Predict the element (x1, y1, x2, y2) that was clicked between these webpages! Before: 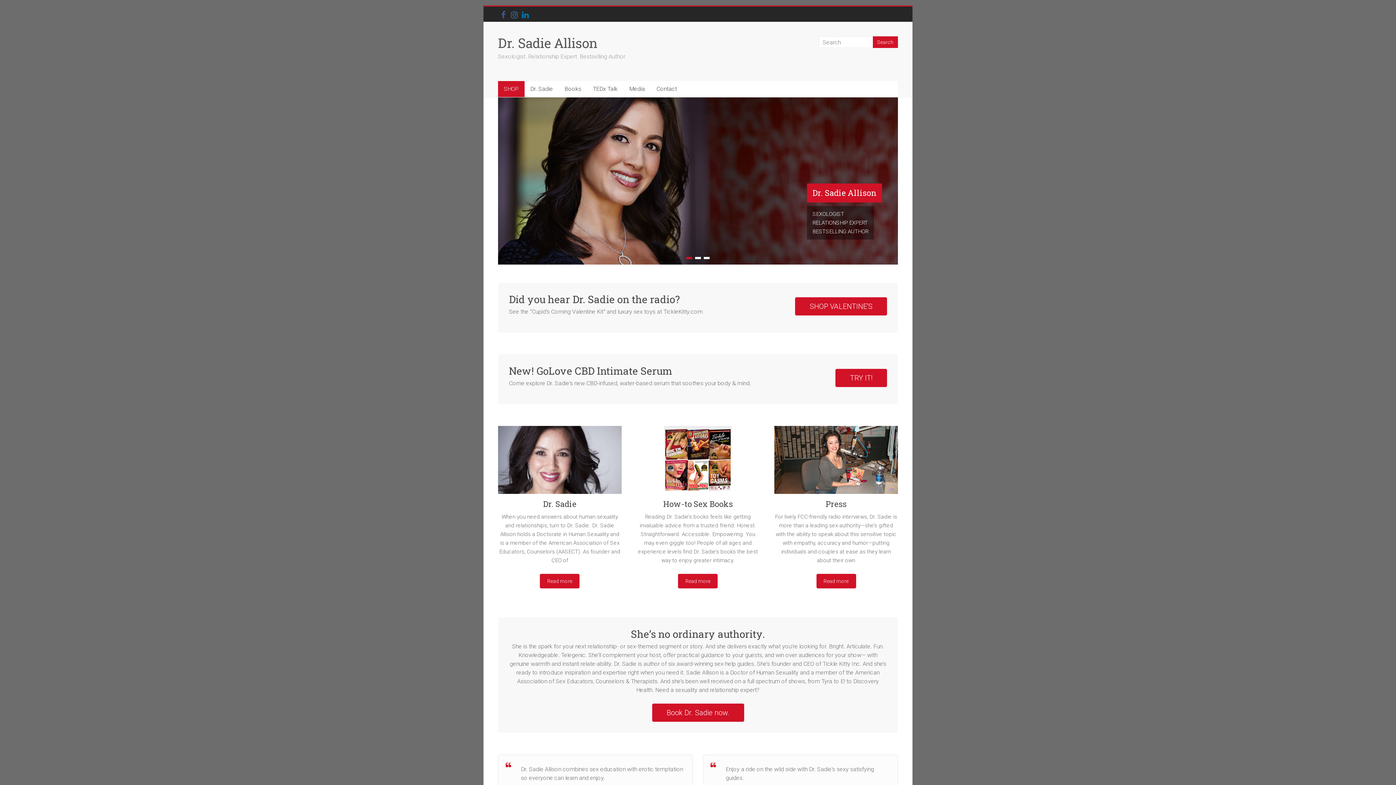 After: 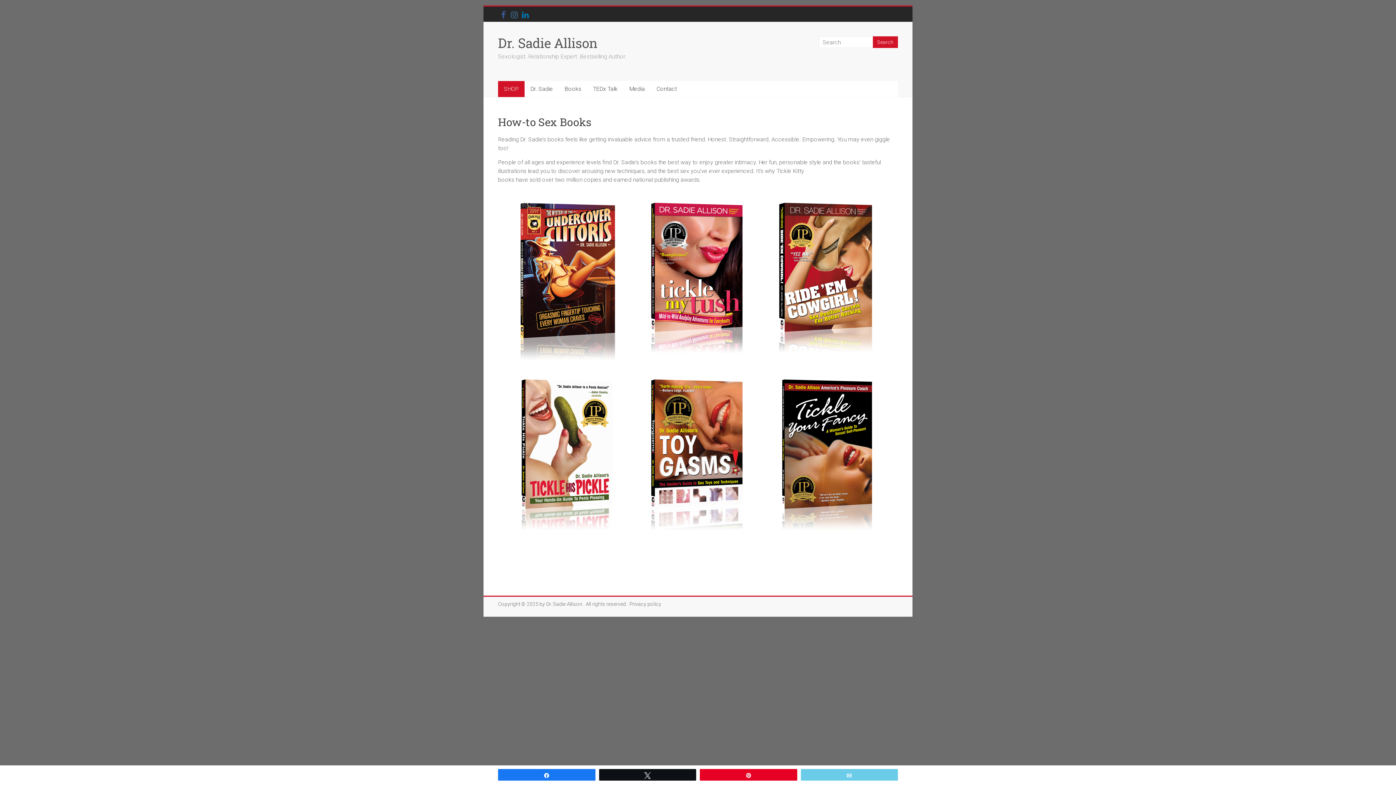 Action: bbox: (636, 426, 759, 499)